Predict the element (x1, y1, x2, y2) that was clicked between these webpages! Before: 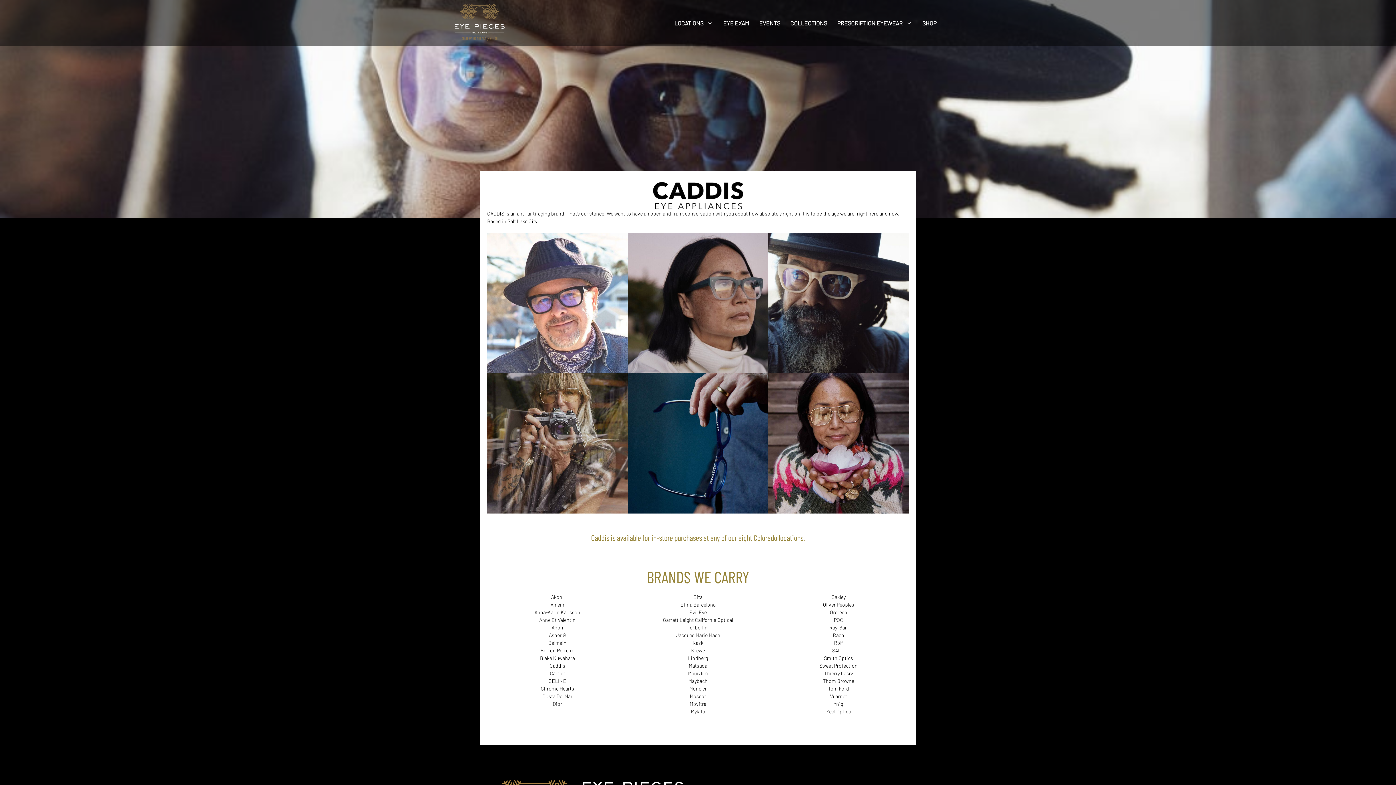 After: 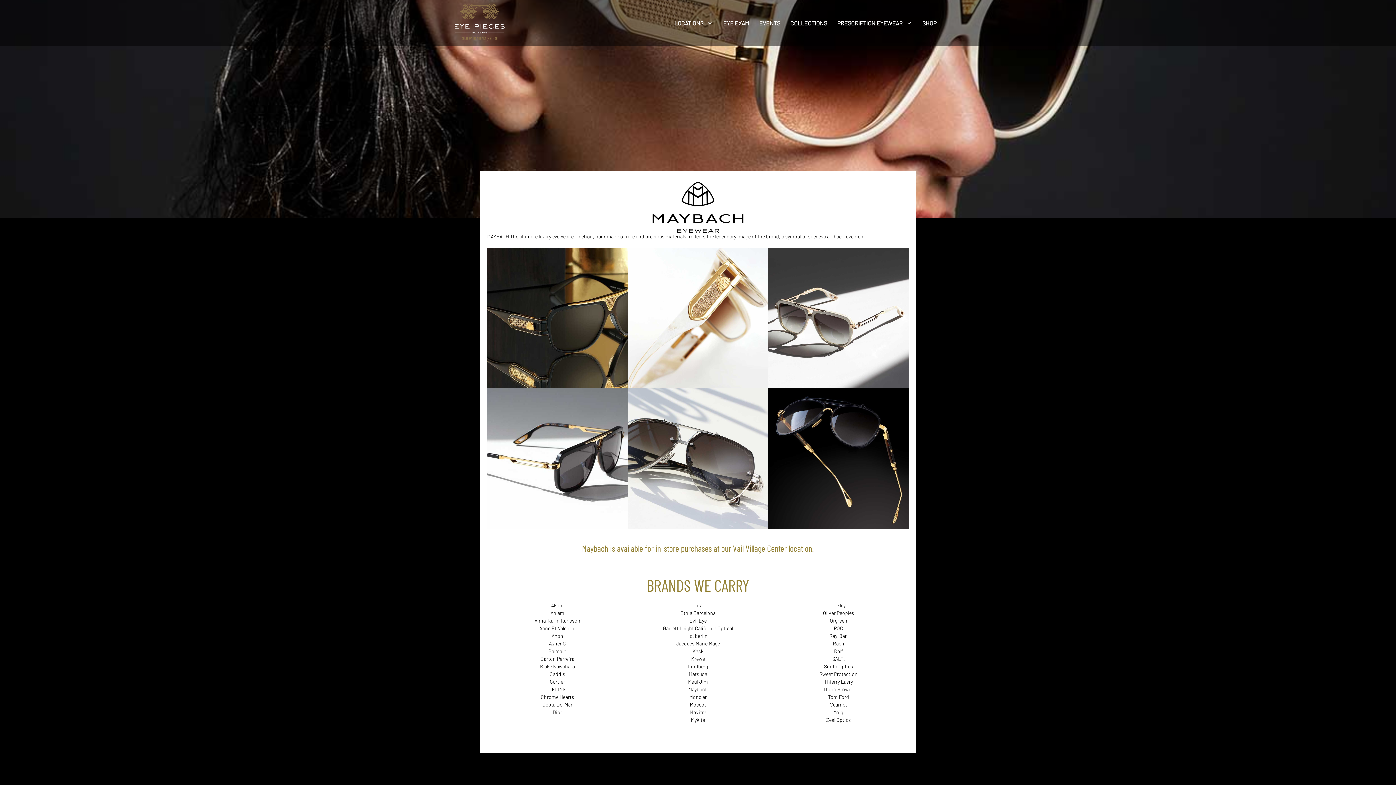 Action: label: Maybach bbox: (688, 678, 707, 684)